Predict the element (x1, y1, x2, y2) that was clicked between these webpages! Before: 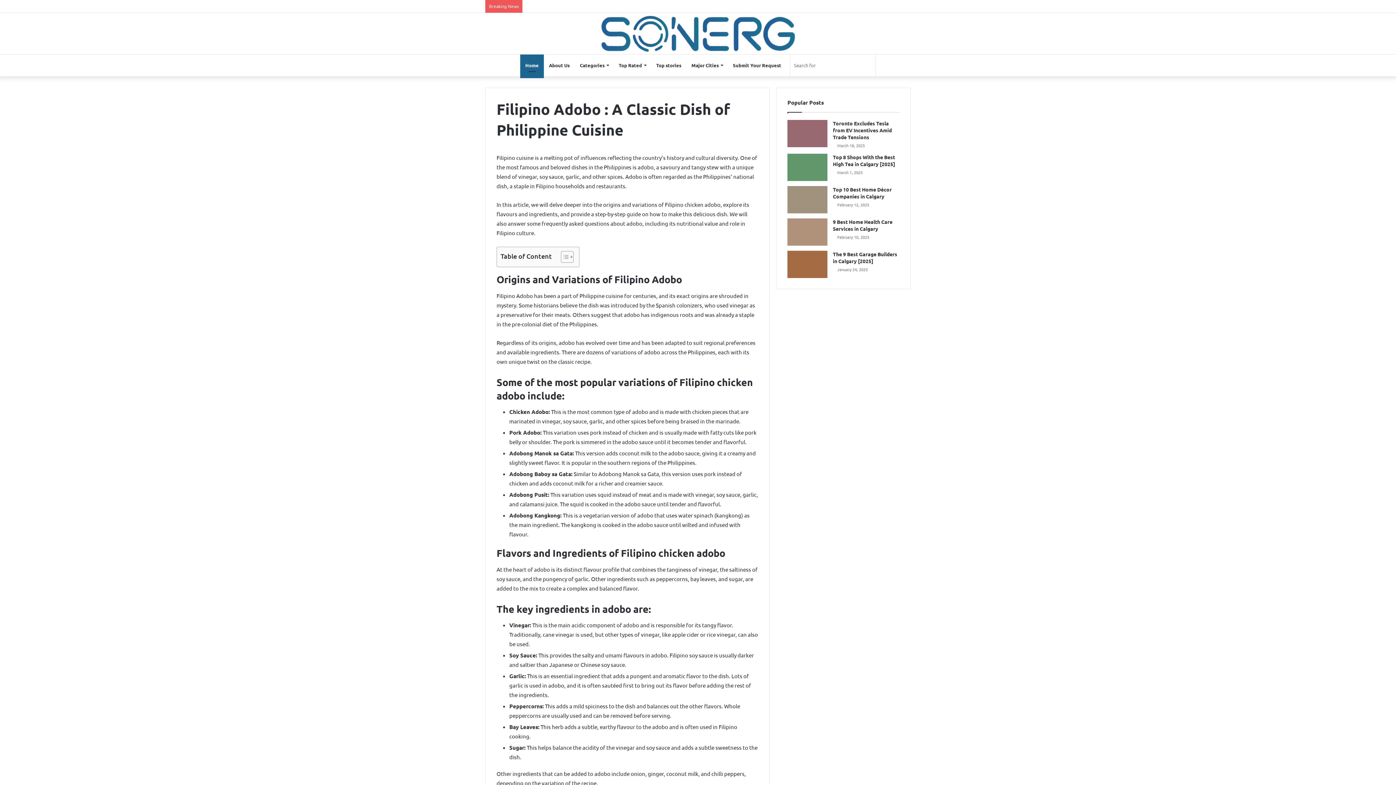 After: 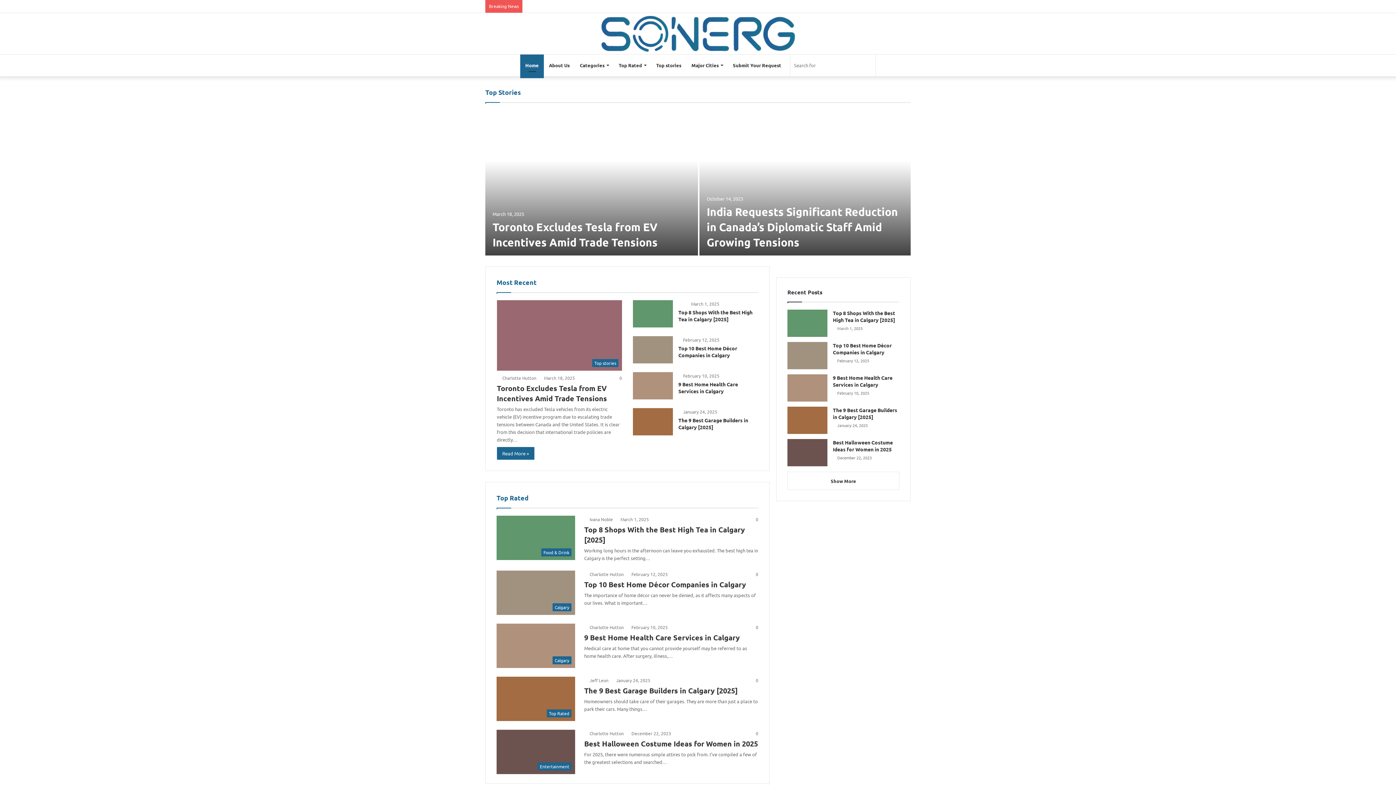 Action: label: Home bbox: (520, 54, 544, 76)